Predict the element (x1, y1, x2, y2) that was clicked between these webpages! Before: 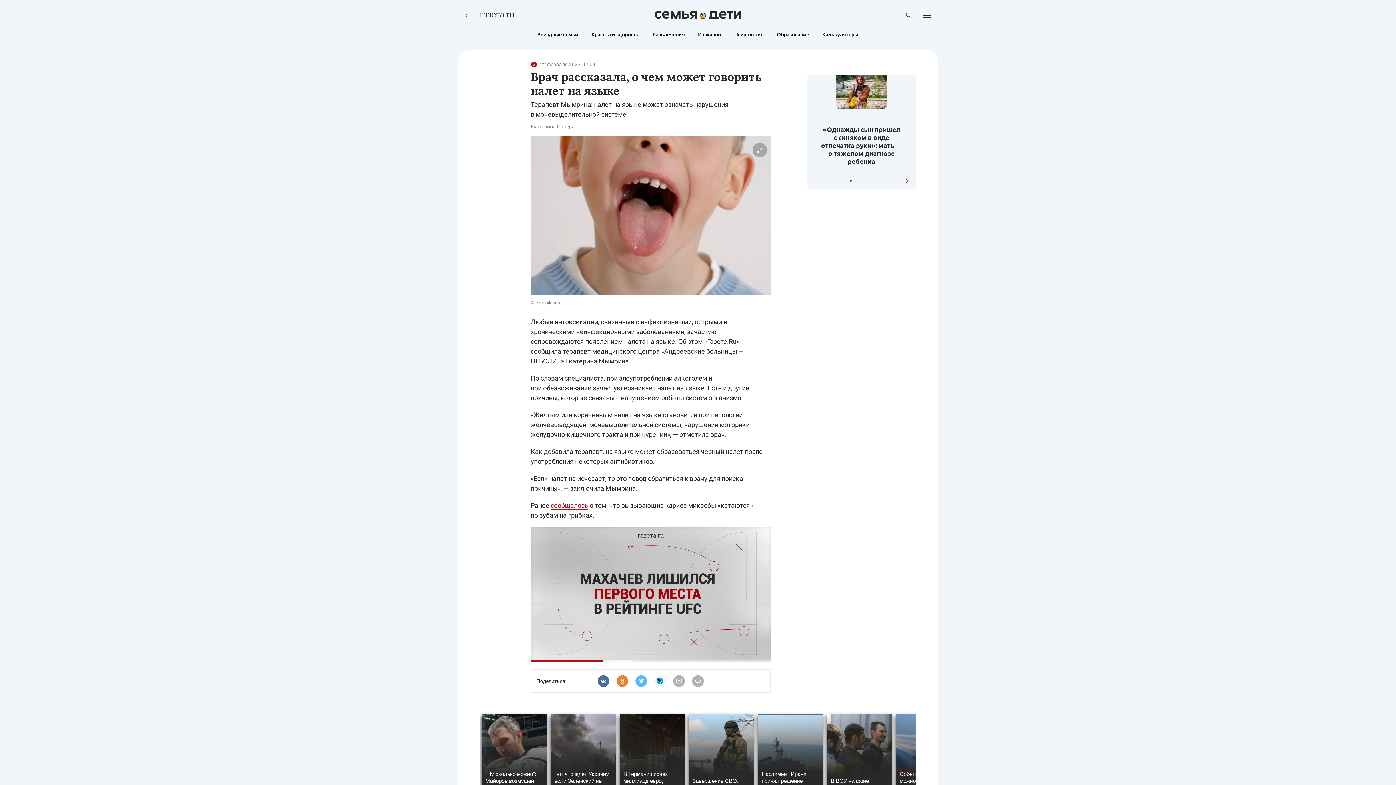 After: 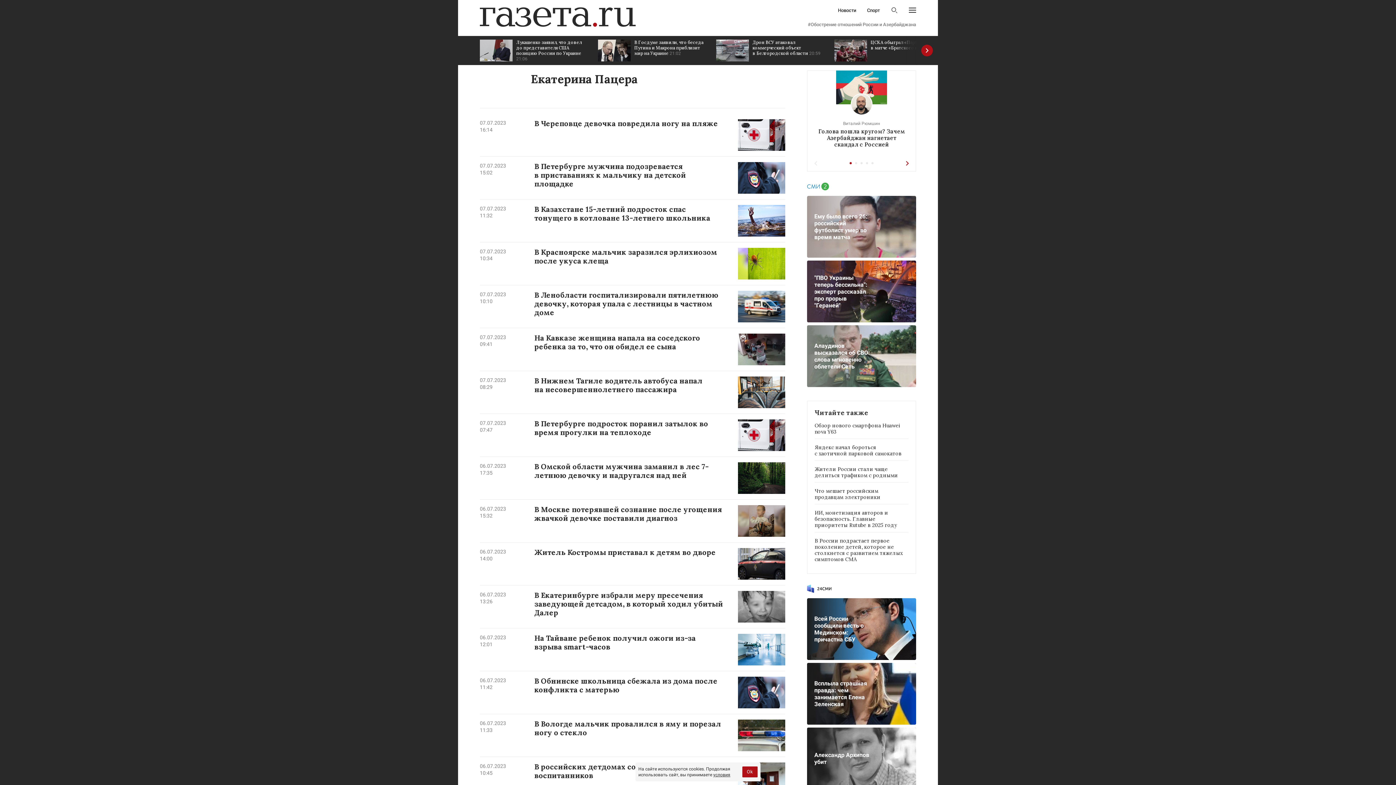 Action: bbox: (530, 123, 574, 129) label: Екатерина Пацера